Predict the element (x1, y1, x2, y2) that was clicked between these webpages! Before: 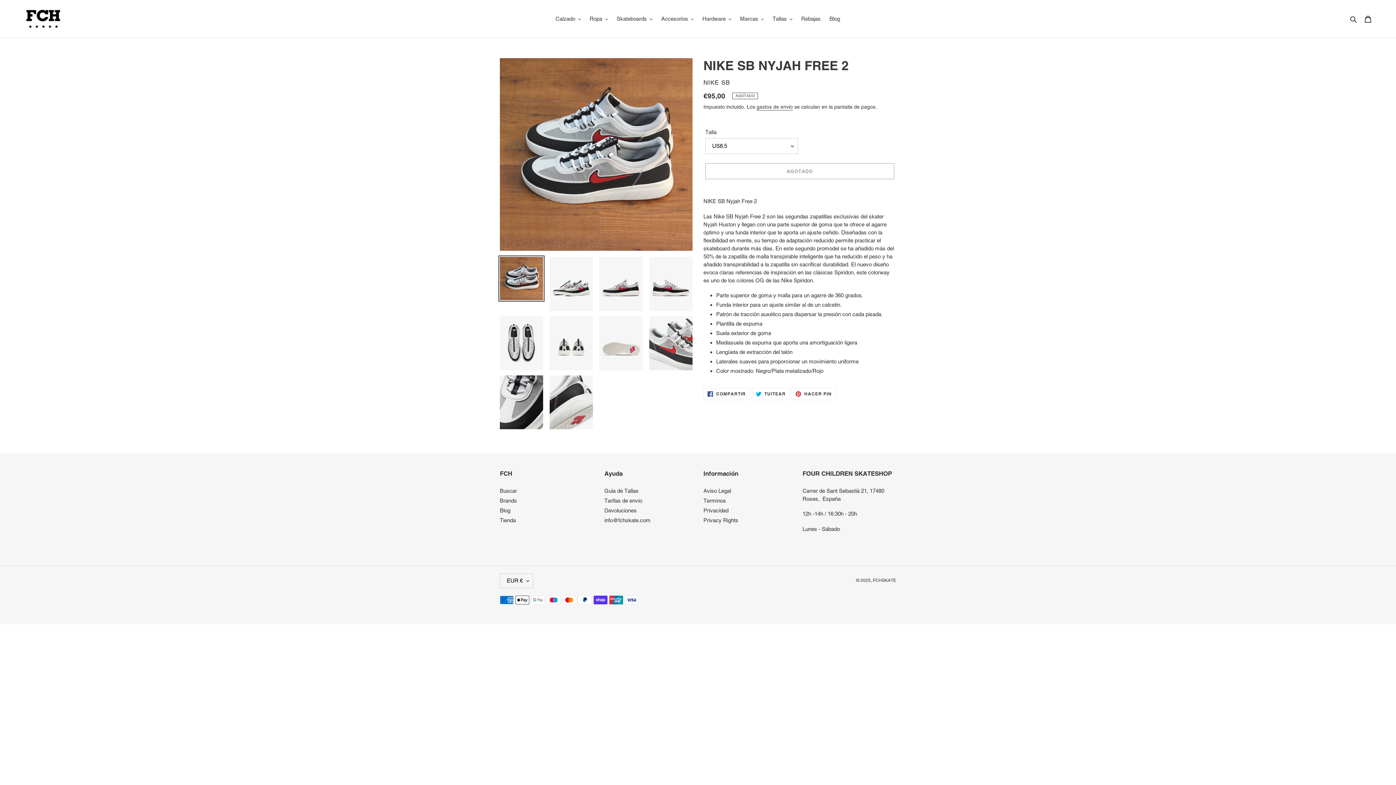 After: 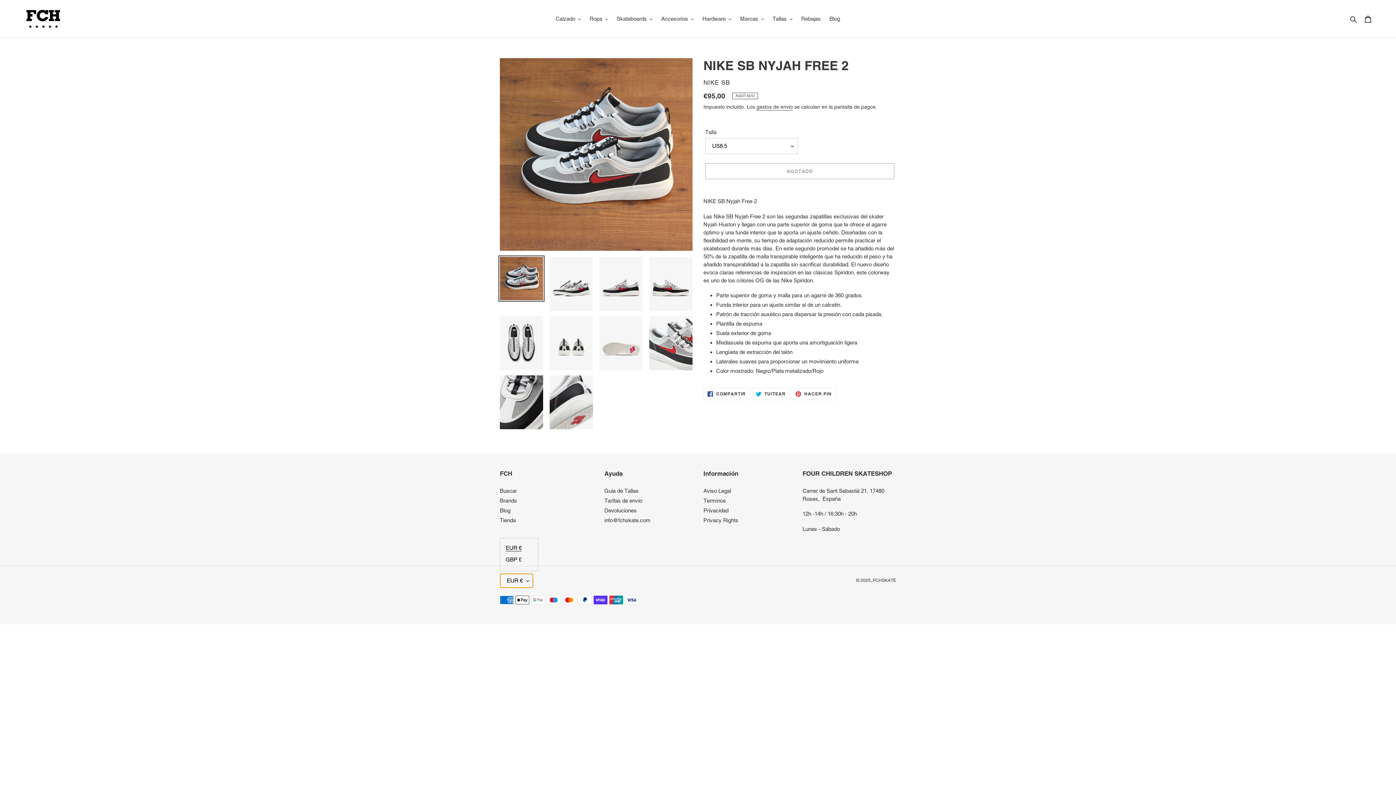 Action: bbox: (500, 573, 533, 588) label: EUR €